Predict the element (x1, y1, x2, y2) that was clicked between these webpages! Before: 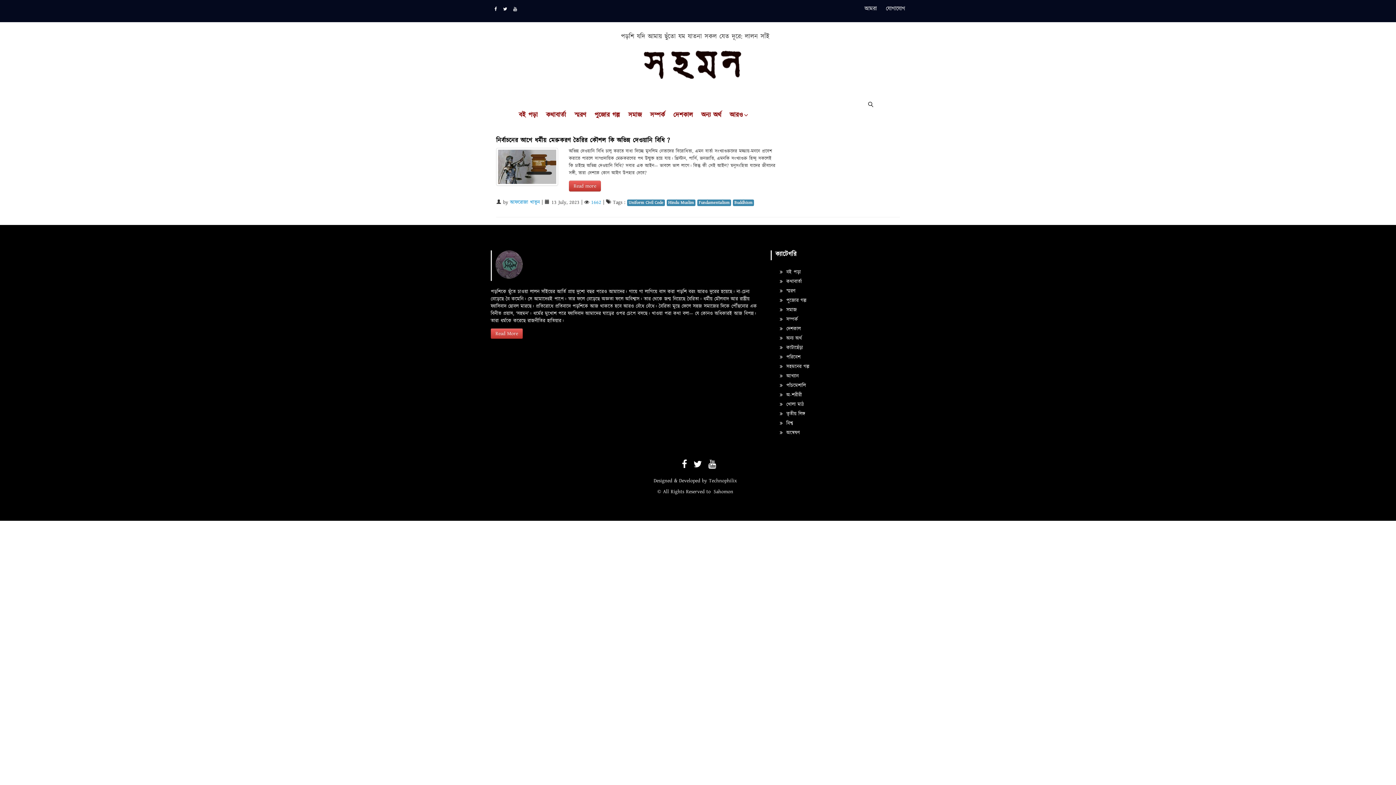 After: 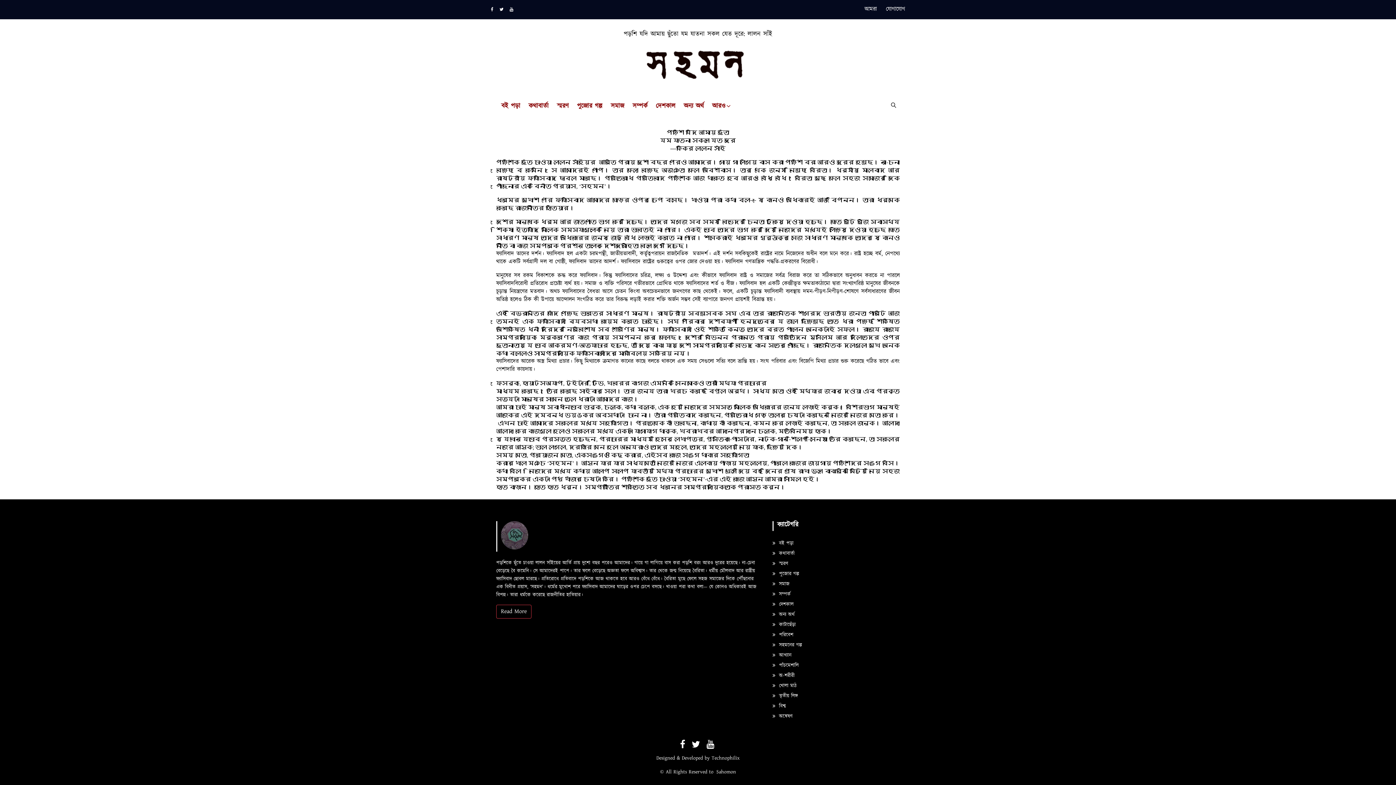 Action: label: আমরা bbox: (864, 4, 877, 13)